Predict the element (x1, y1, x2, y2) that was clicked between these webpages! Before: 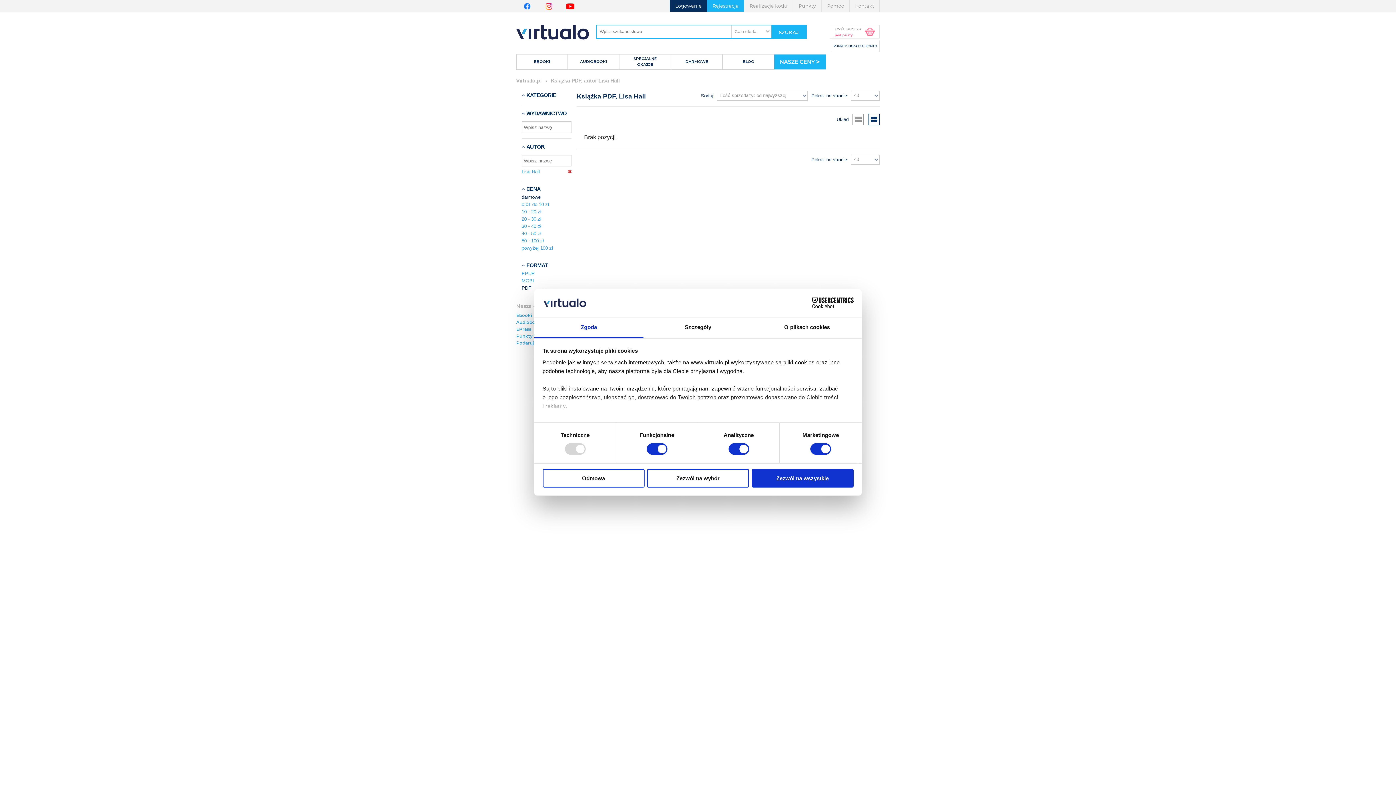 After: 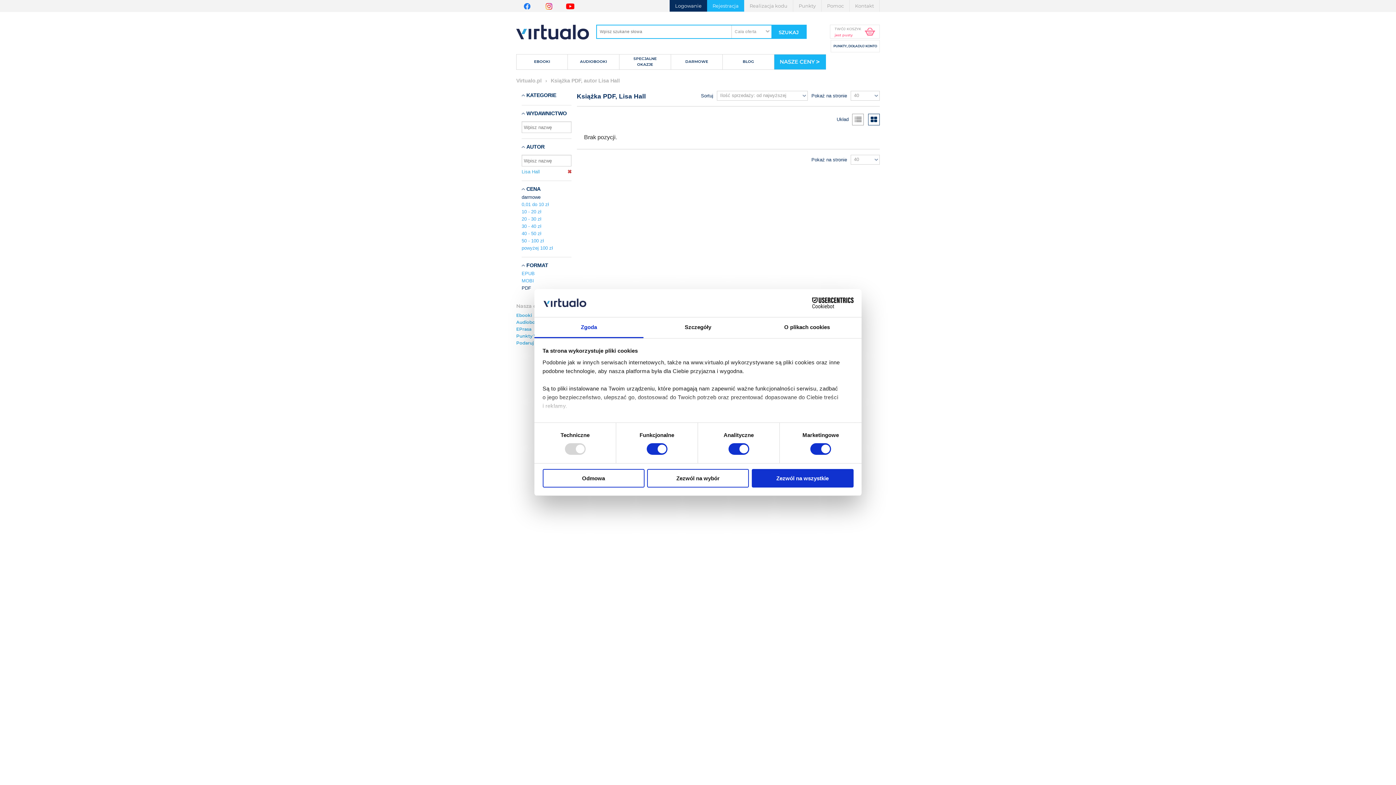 Action: bbox: (868, 113, 880, 125)